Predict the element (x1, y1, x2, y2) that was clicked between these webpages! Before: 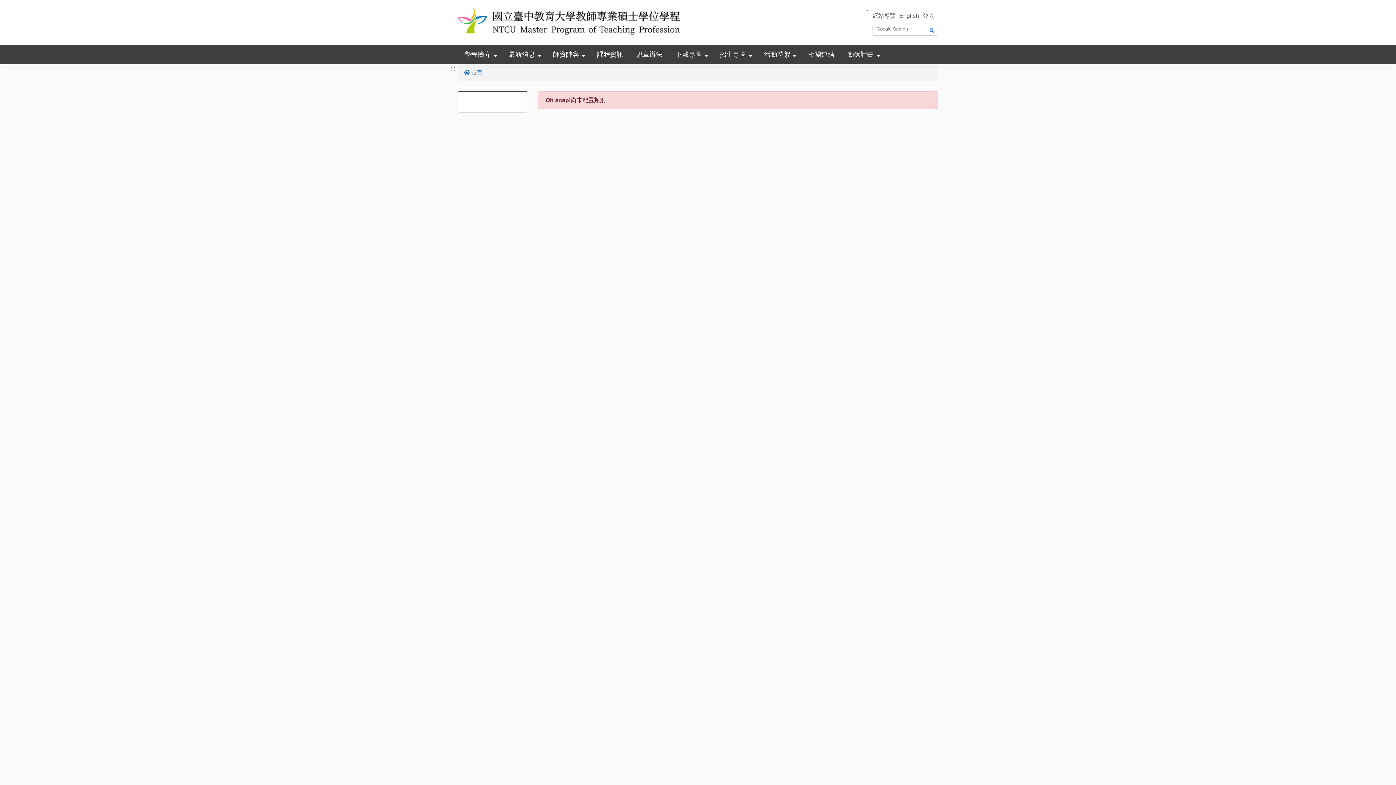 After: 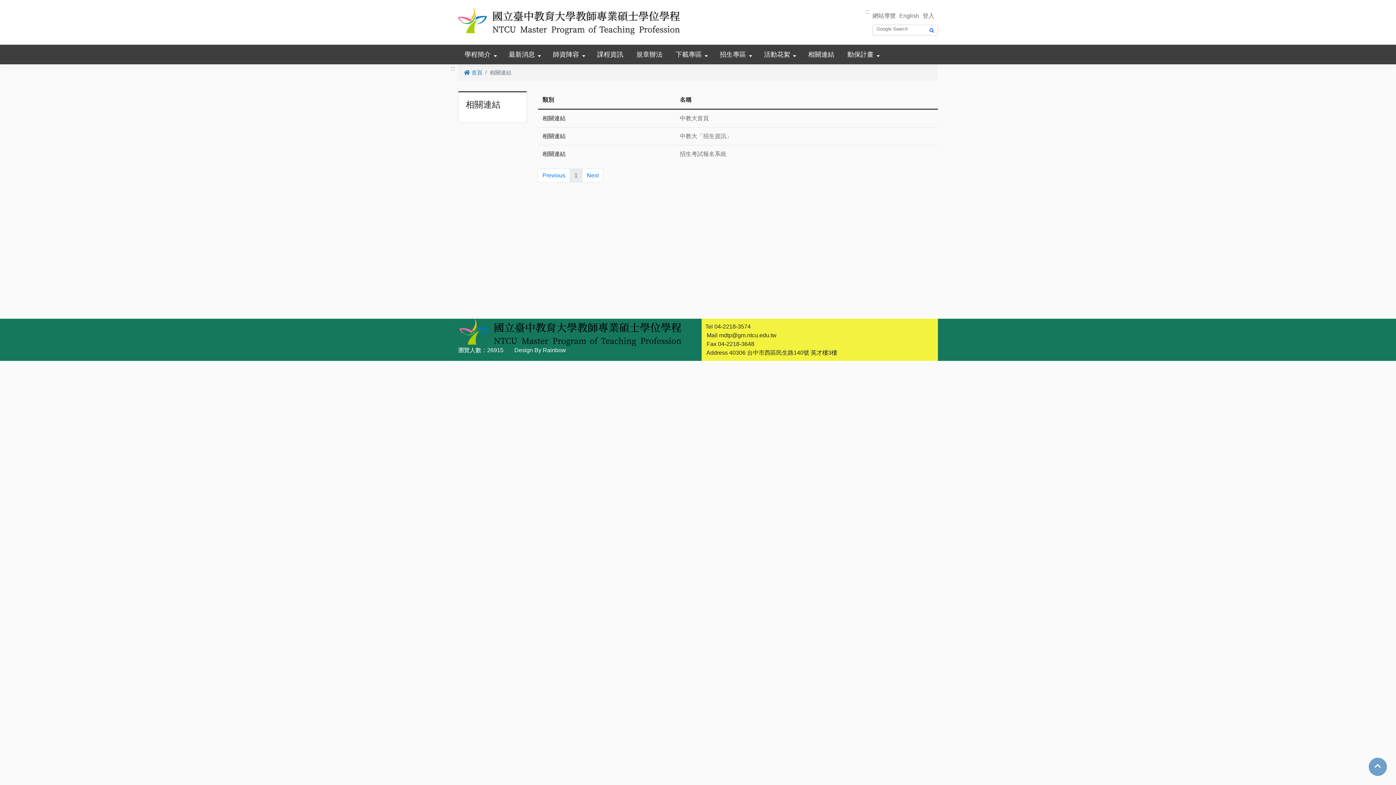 Action: label: 相關連結 bbox: (808, 50, 834, 58)